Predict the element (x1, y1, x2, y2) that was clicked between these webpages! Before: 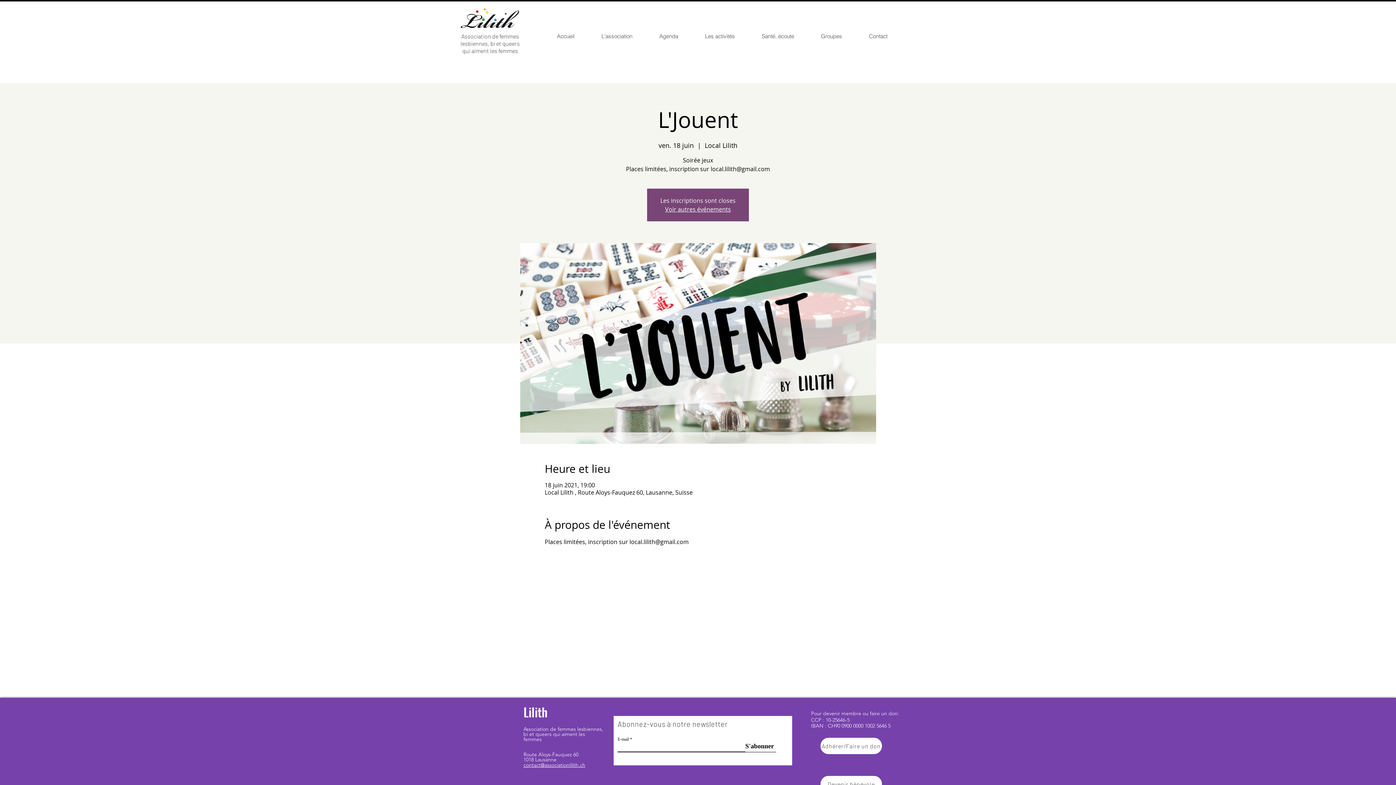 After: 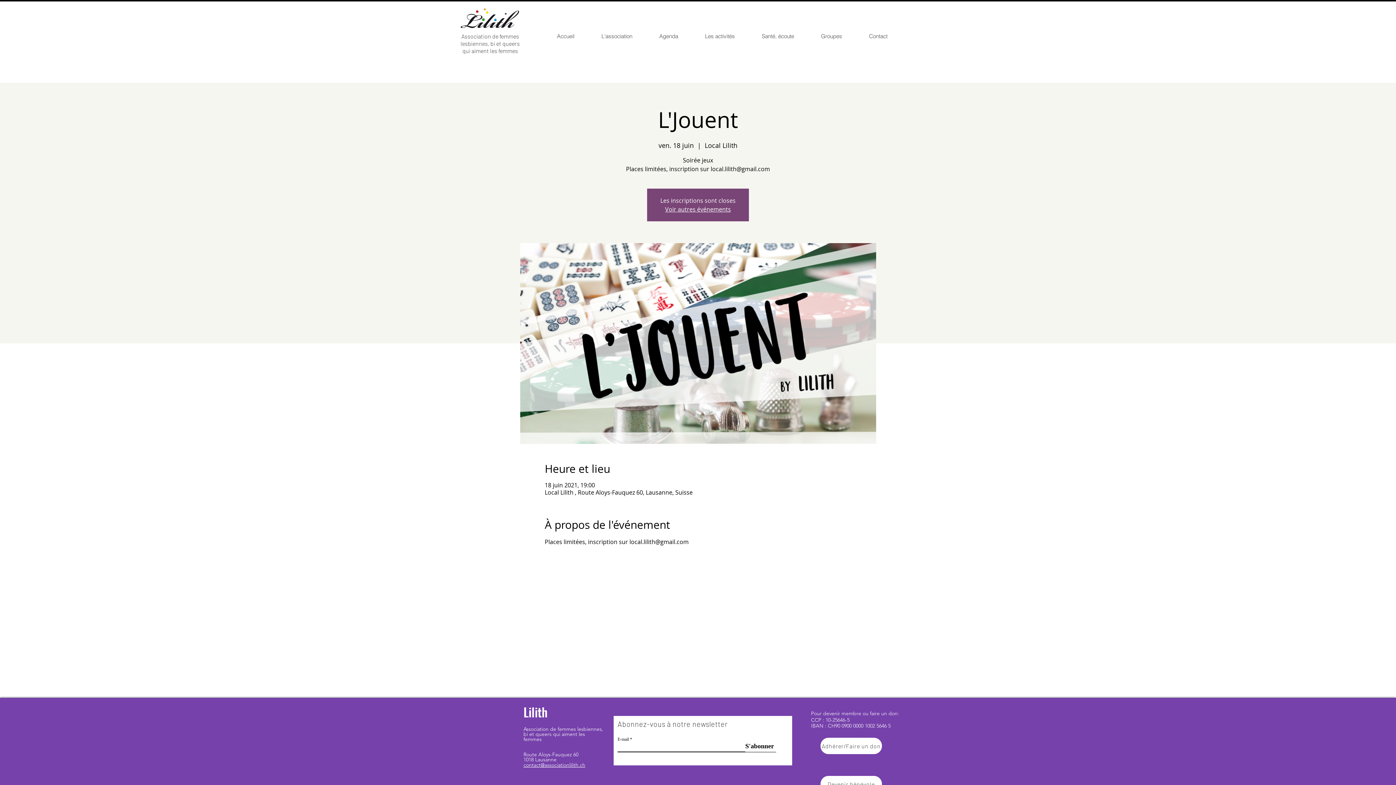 Action: bbox: (523, 762, 585, 768) label: contact@associationlilith.ch